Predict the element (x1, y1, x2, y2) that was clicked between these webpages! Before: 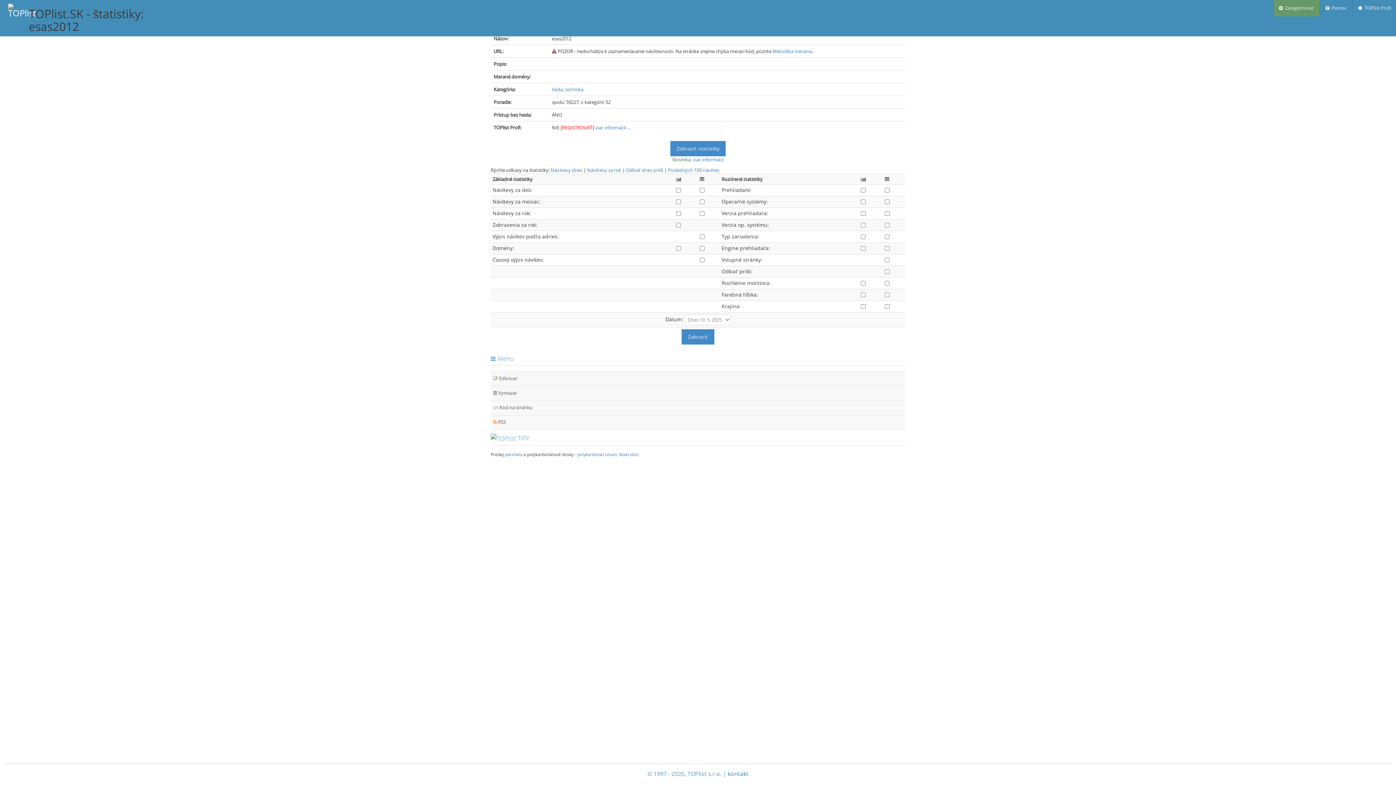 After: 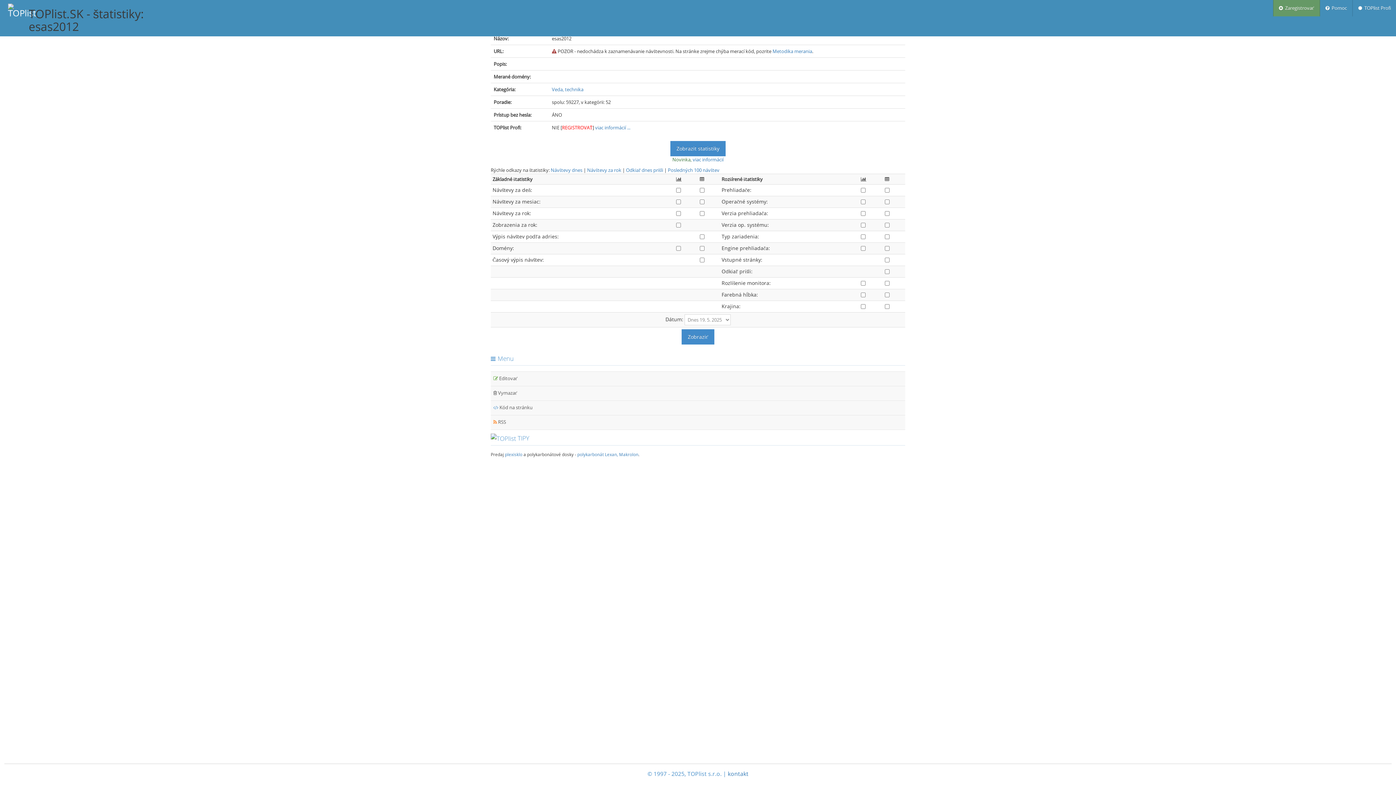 Action: label: REGISTROVAŤ bbox: (562, 124, 592, 130)